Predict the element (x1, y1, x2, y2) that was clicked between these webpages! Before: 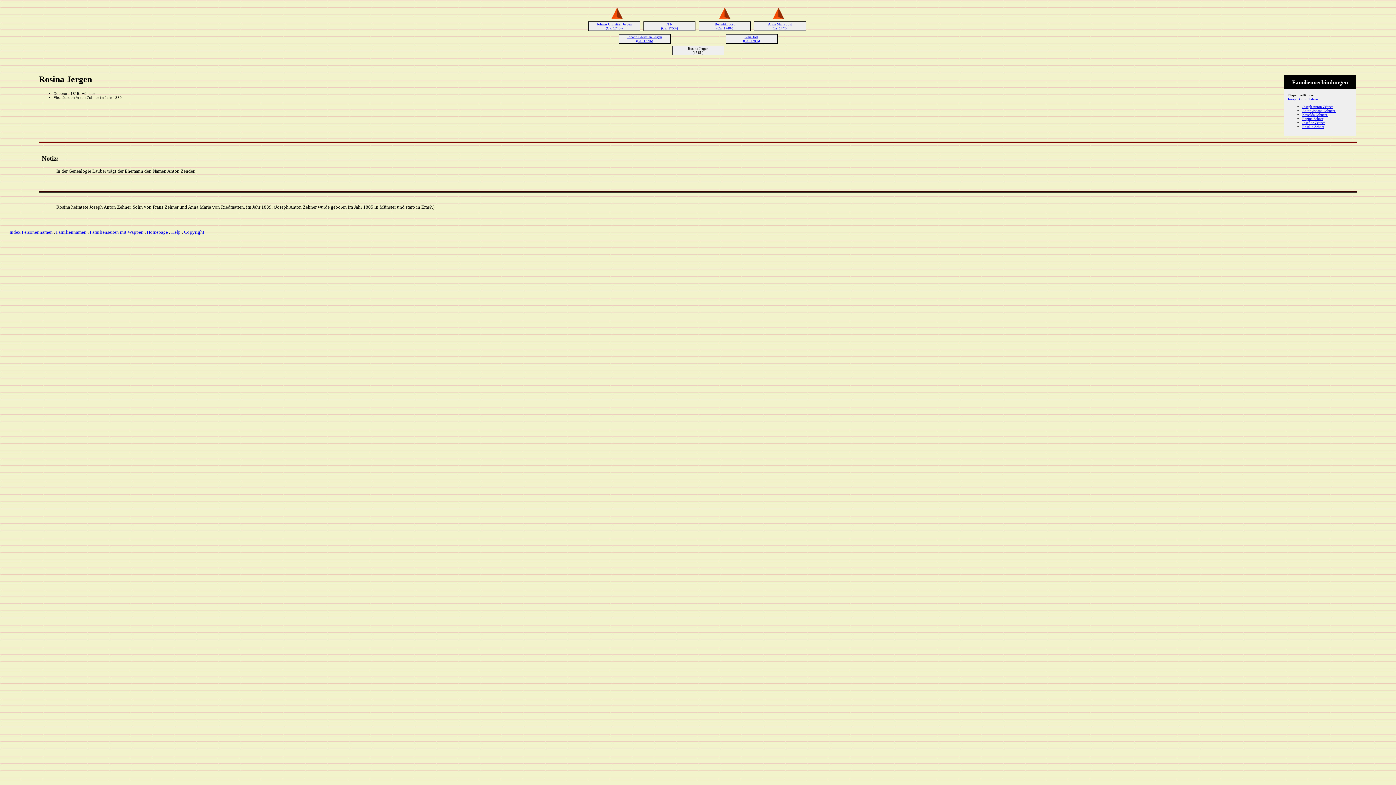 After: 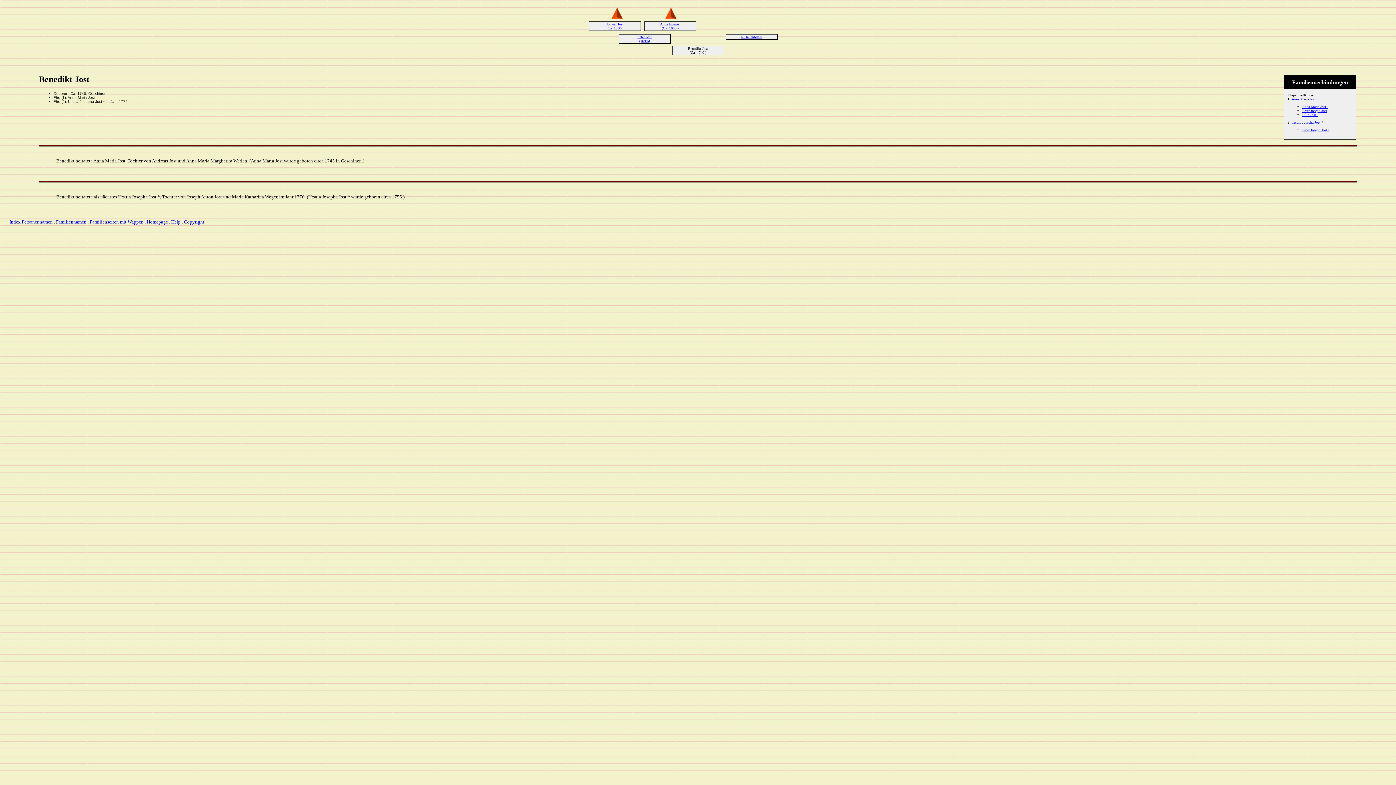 Action: label: Benedikt Jost
(Ca. 1740-) bbox: (714, 22, 734, 30)